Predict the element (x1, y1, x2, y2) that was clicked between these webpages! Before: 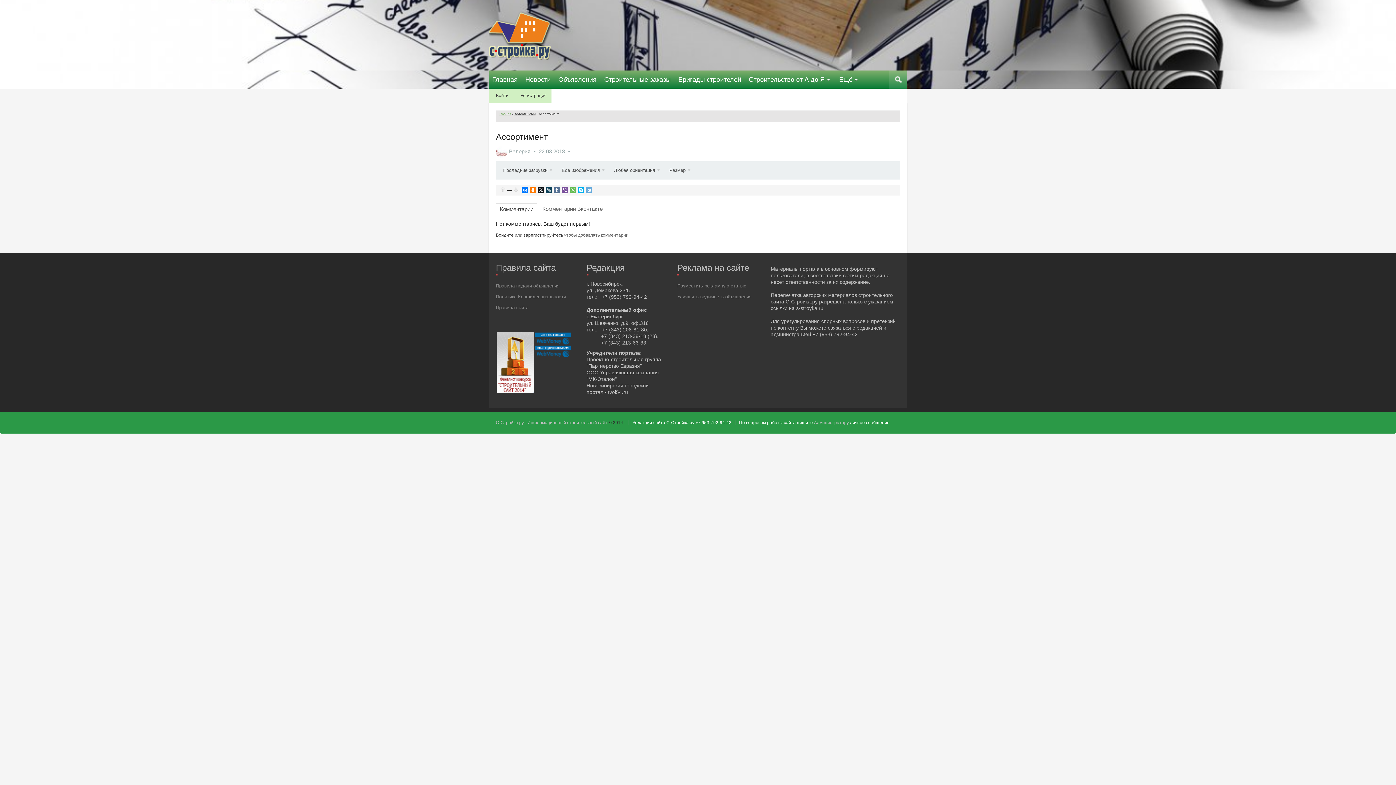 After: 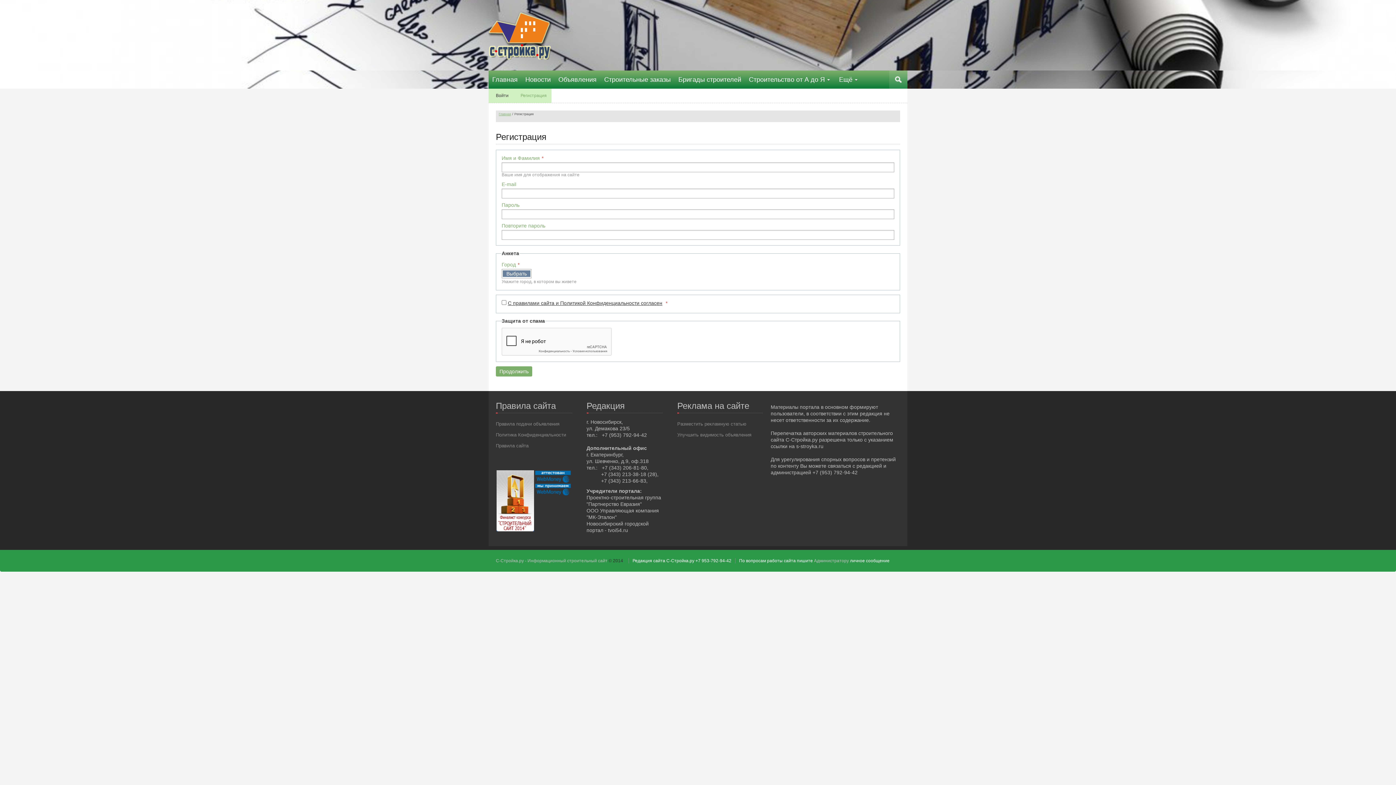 Action: label: Регистрация bbox: (513, 88, 551, 103)